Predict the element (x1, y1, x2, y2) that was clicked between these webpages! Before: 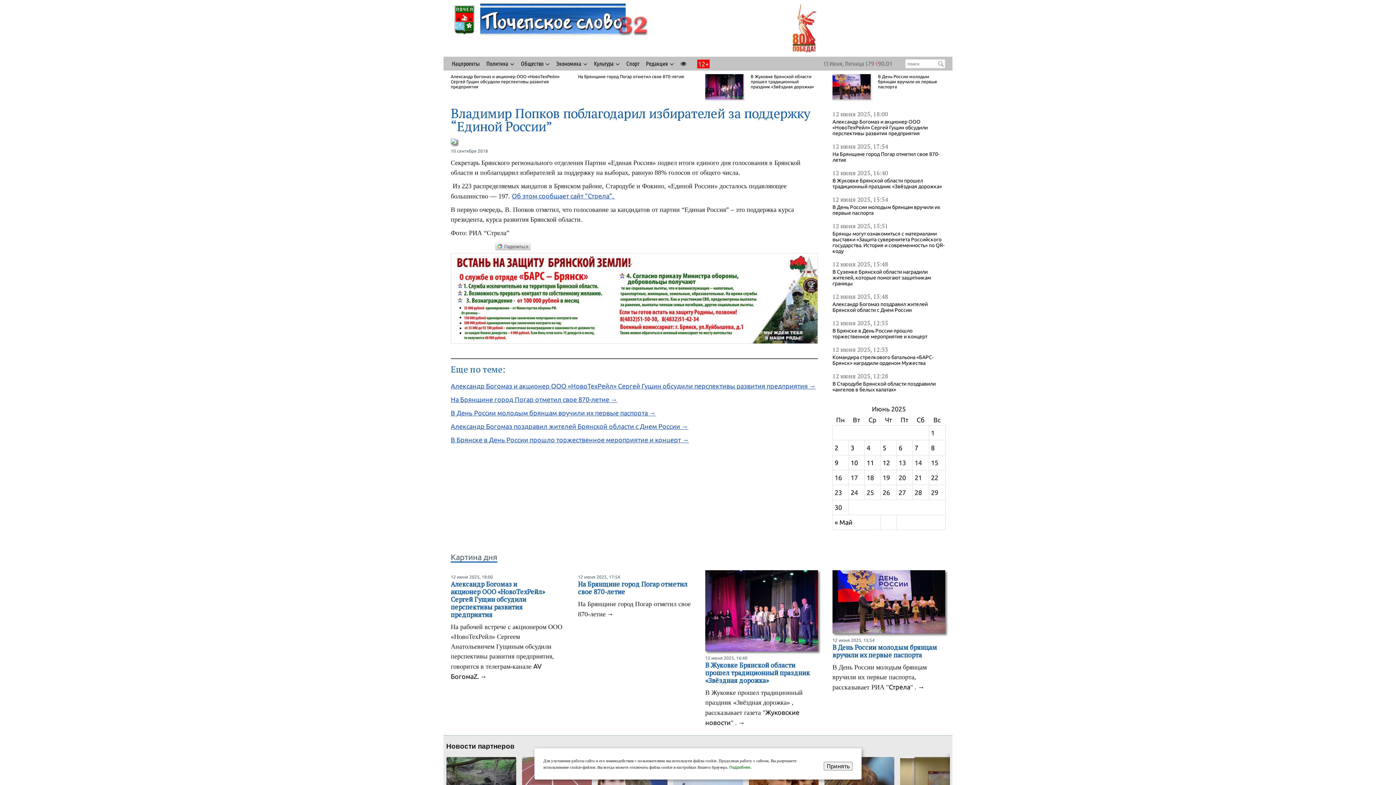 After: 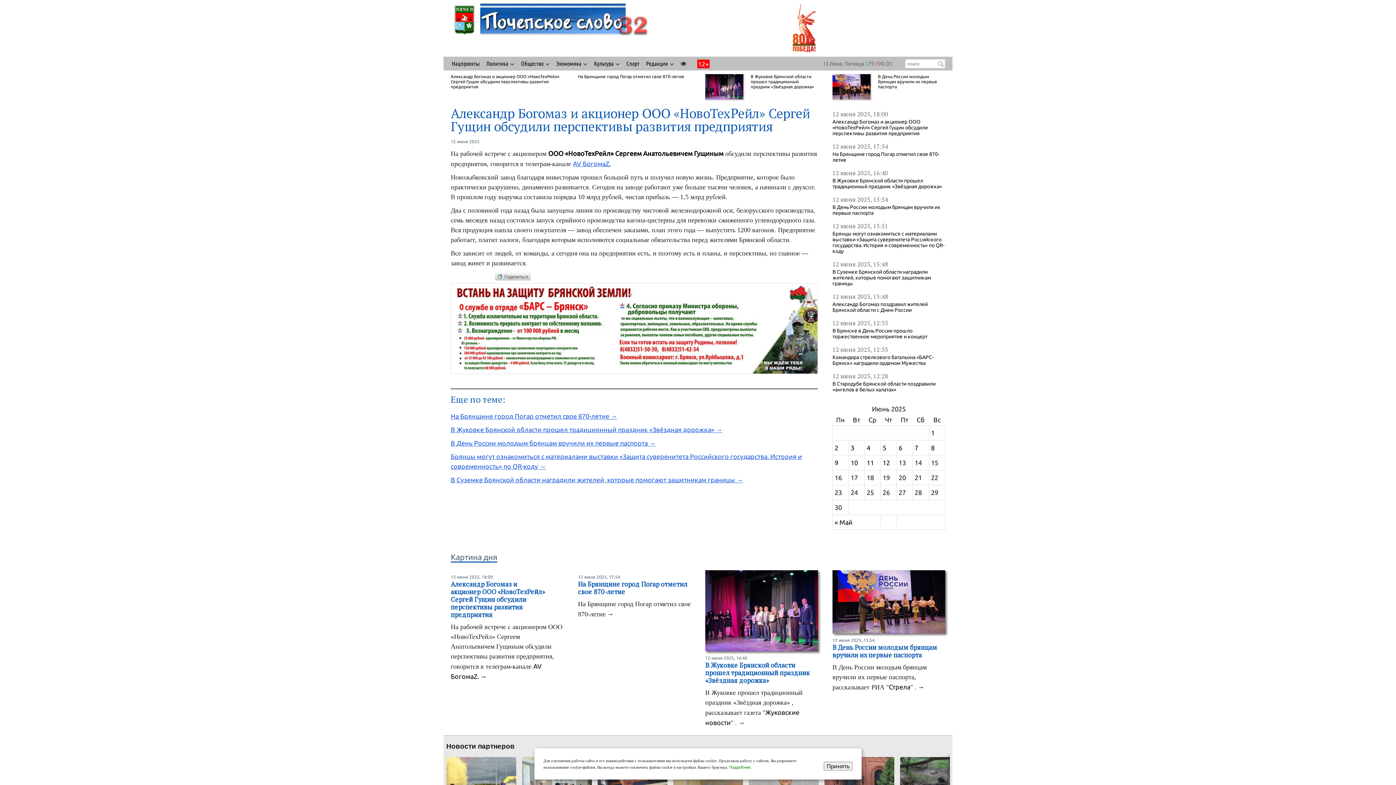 Action: label: Александр Богомаз и акционер ООО «НовоТехРейл» Сергей Гущин обсудили перспективы развития предприятия bbox: (450, 74, 559, 89)